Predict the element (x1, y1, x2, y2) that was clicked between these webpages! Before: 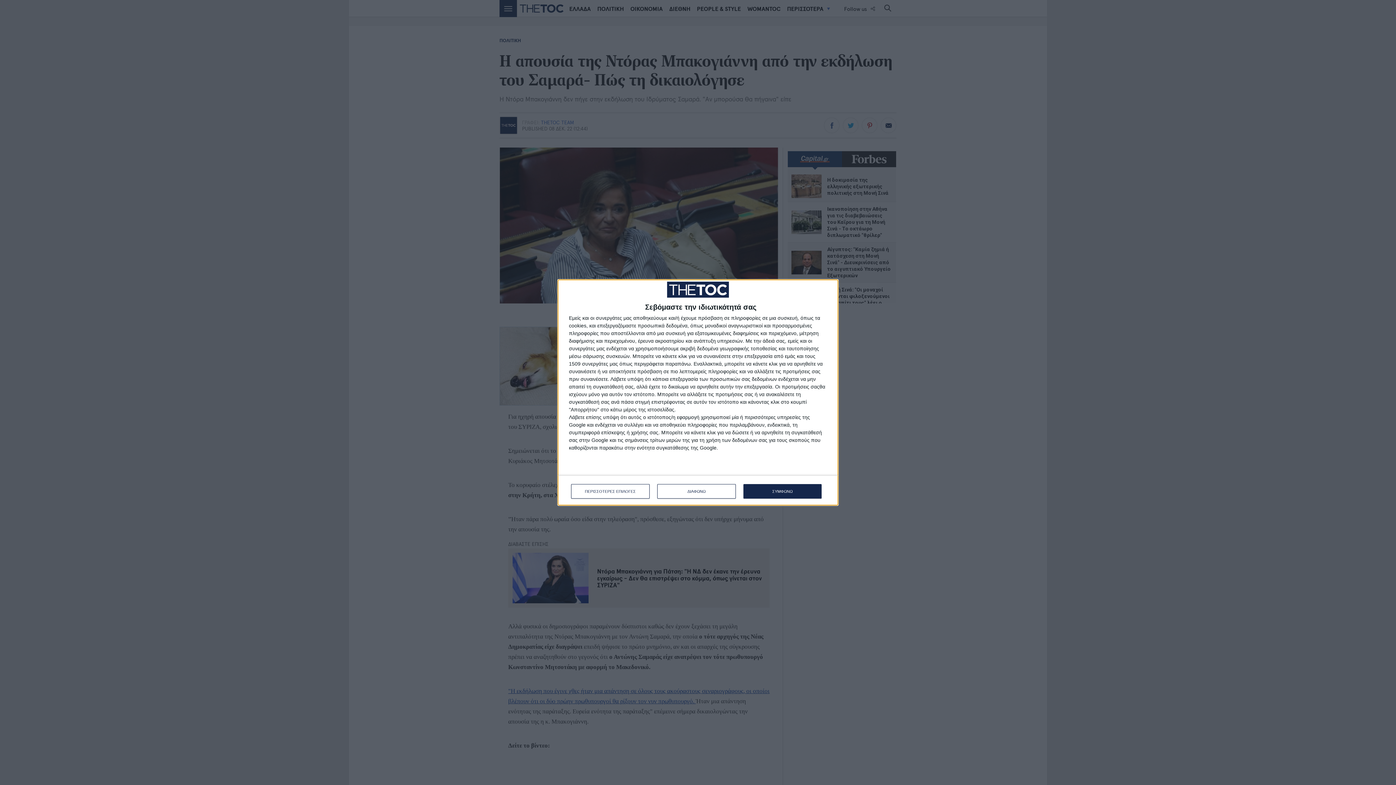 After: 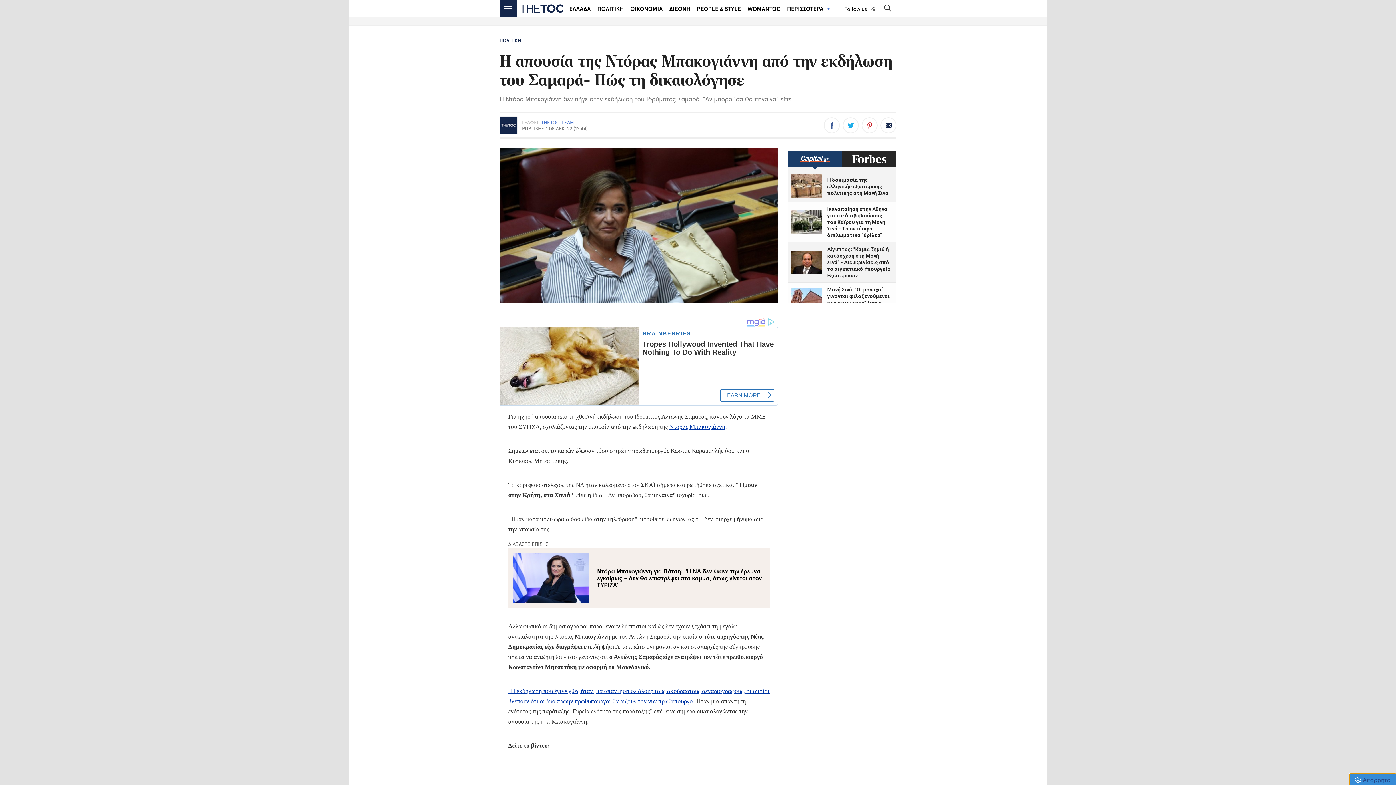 Action: bbox: (743, 484, 821, 499) label: ΣΥΜΦΩΝΩ